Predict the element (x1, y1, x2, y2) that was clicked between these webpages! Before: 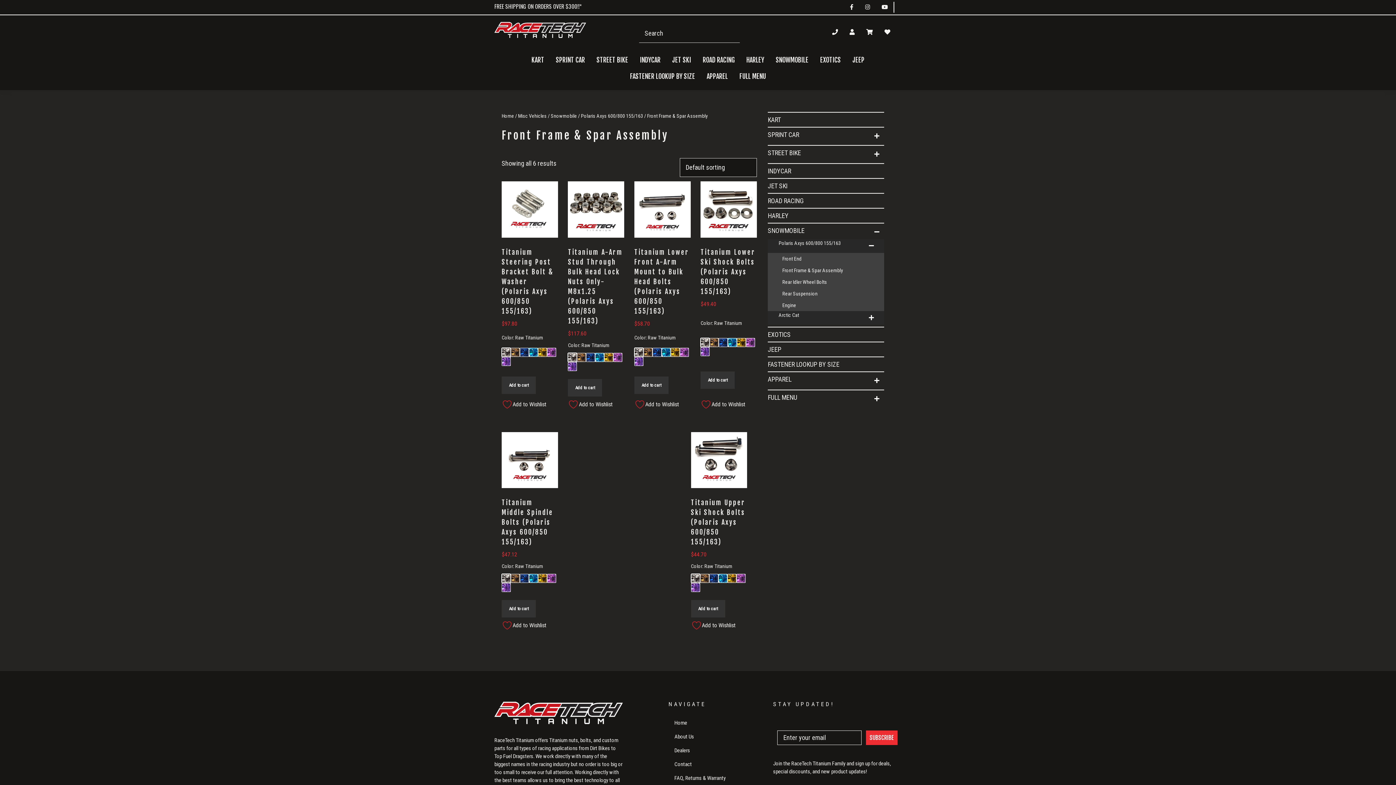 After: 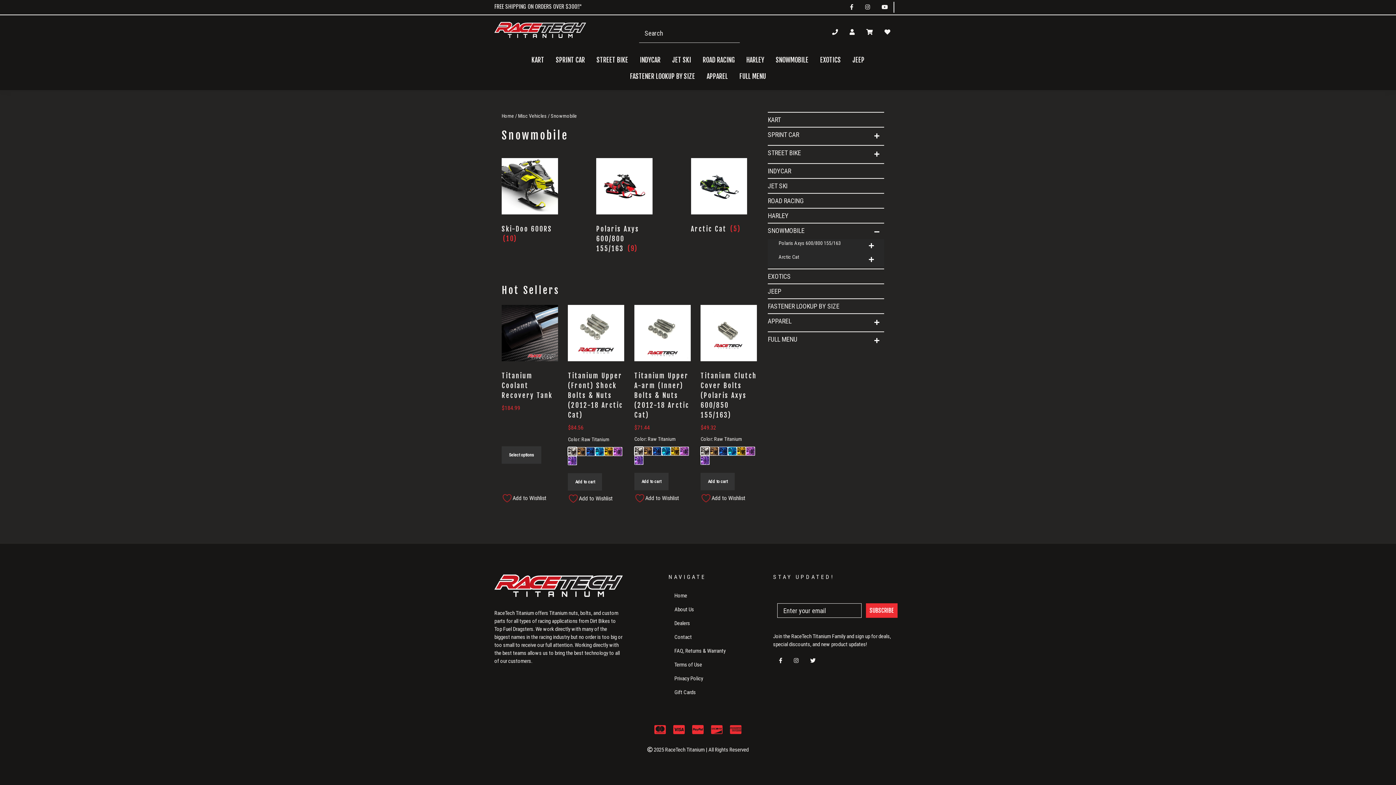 Action: bbox: (550, 113, 577, 118) label: Snowmobile